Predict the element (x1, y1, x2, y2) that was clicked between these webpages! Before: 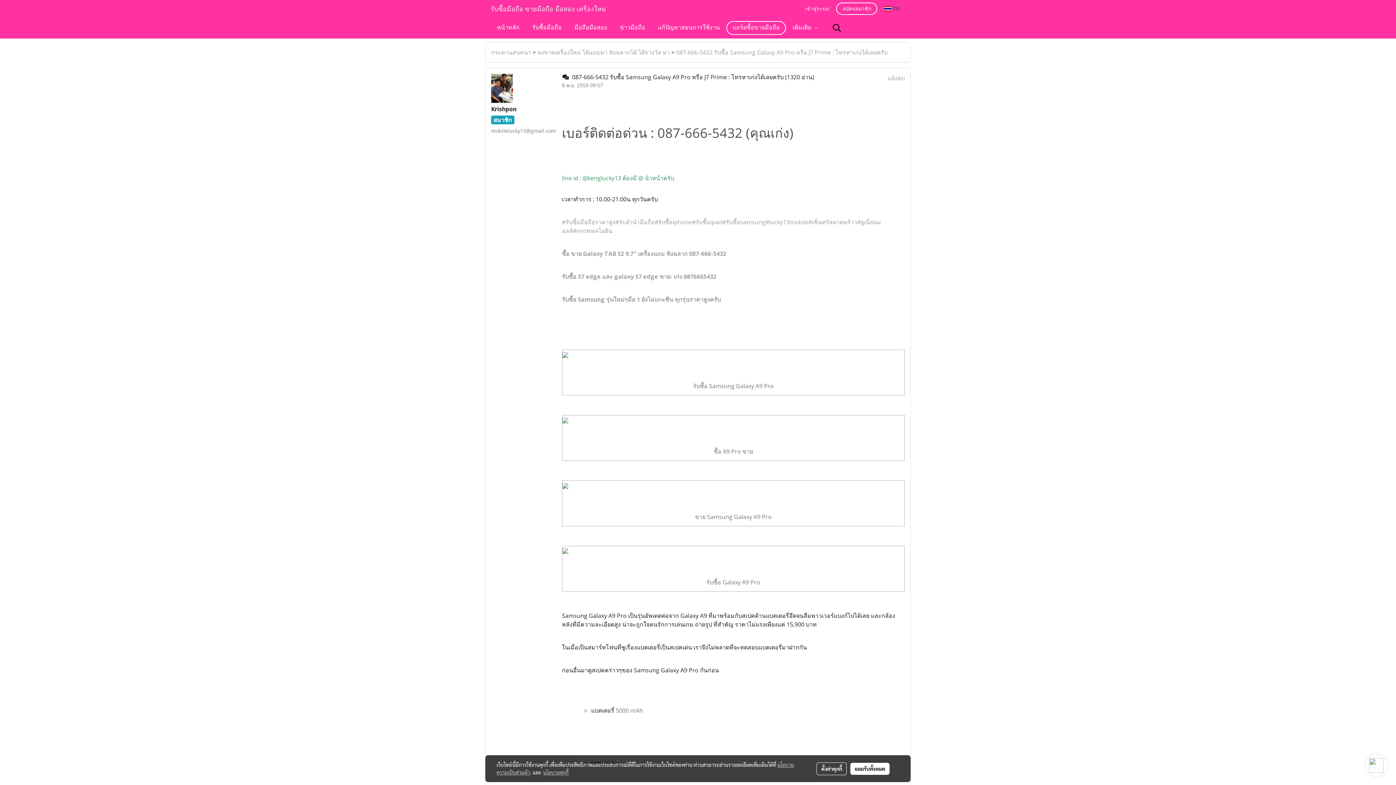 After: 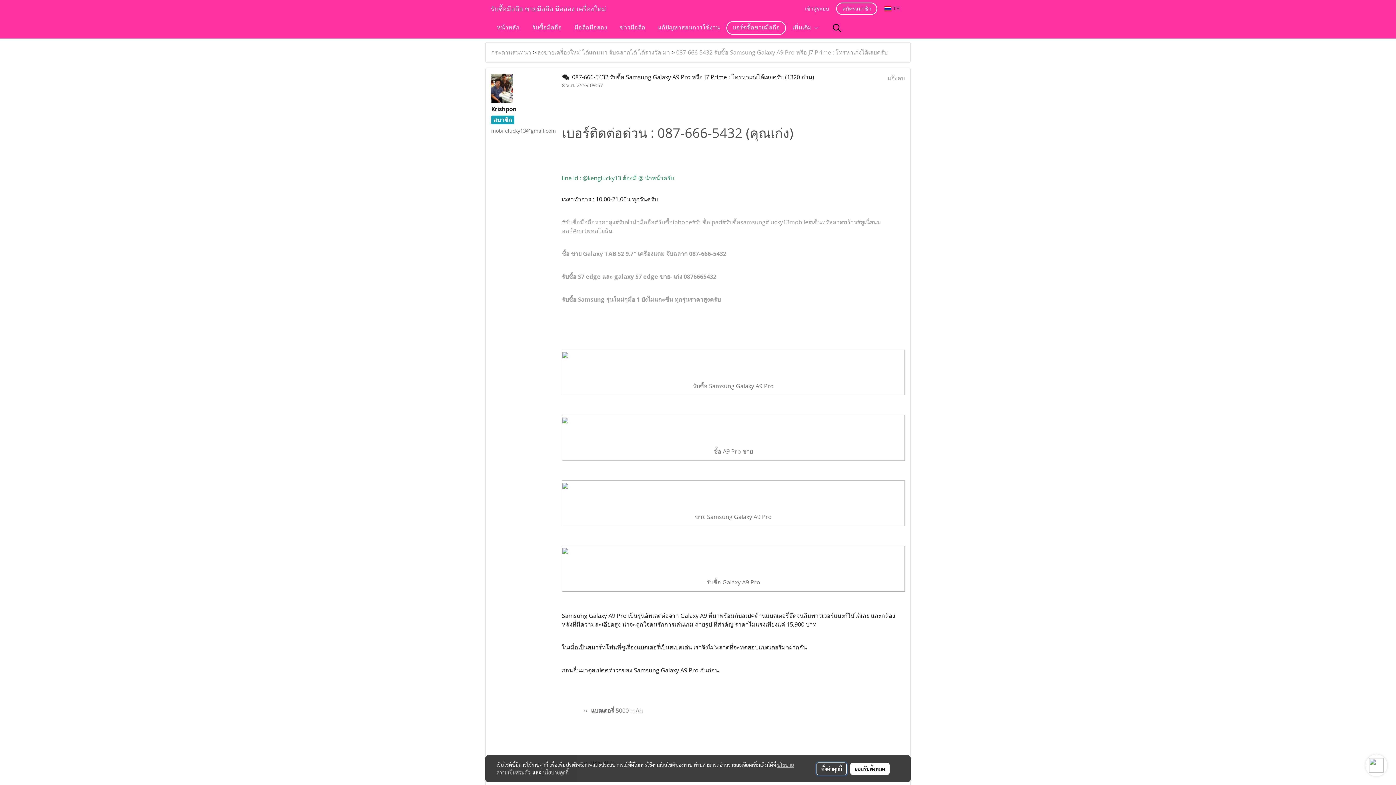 Action: label: ตั้งค่าคุกกี้ bbox: (816, 762, 847, 775)